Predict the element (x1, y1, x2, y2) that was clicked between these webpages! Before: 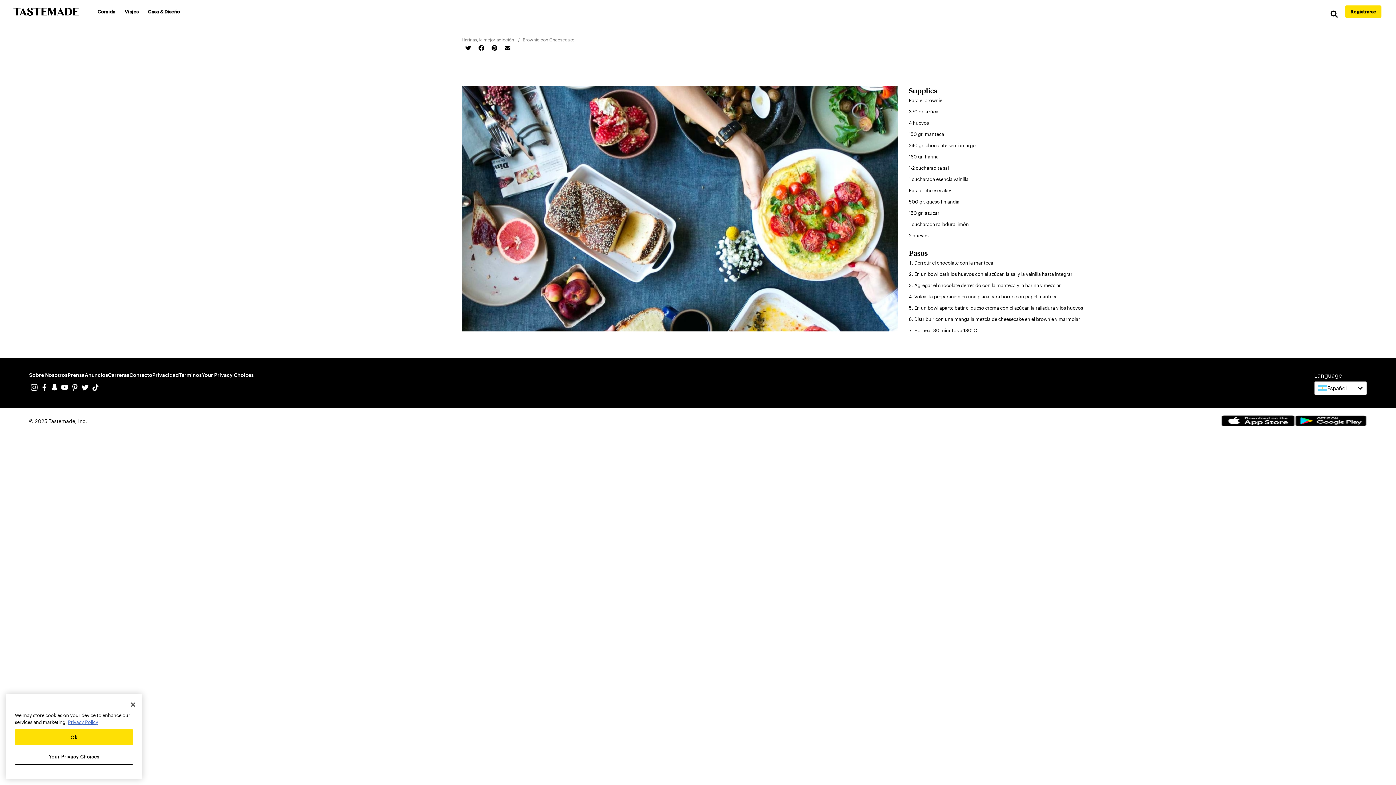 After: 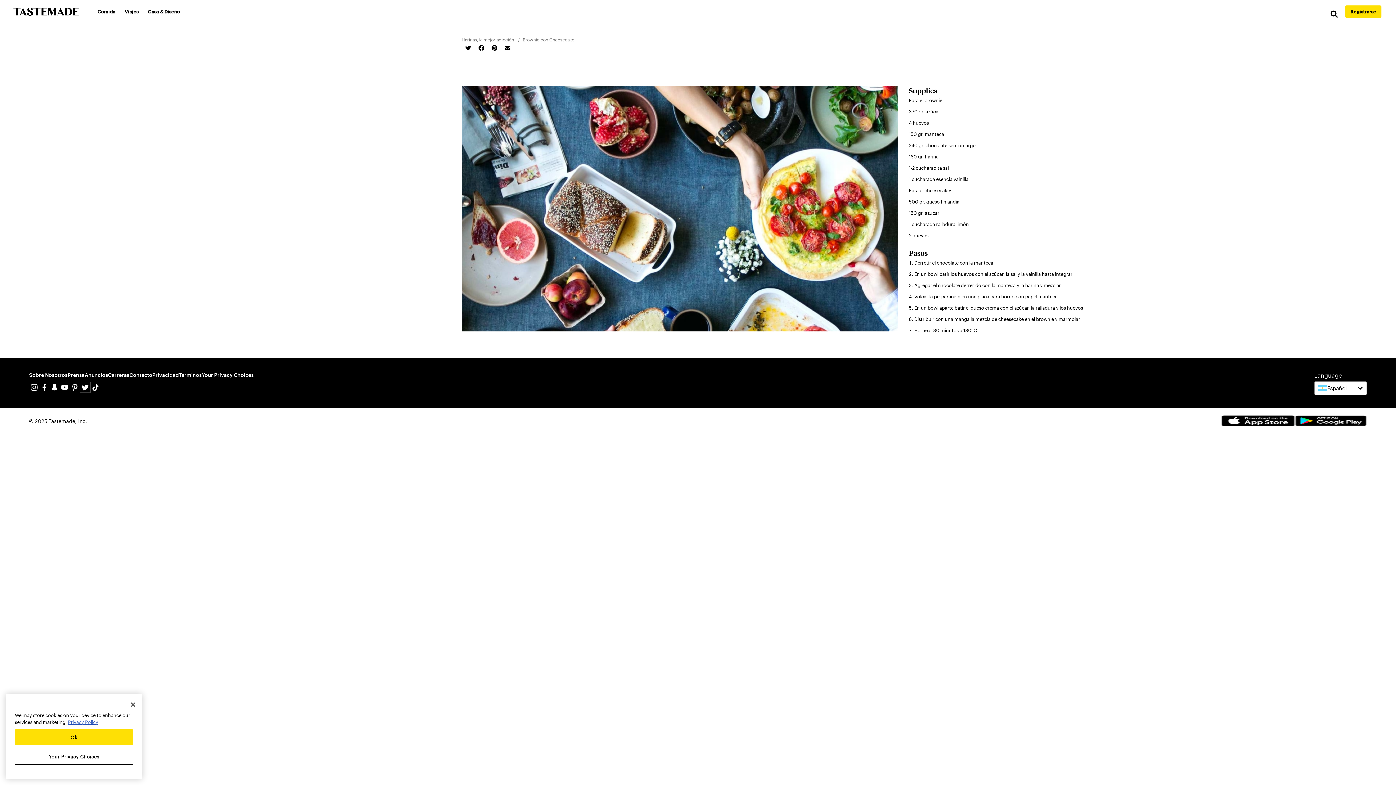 Action: bbox: (80, 382, 90, 392)